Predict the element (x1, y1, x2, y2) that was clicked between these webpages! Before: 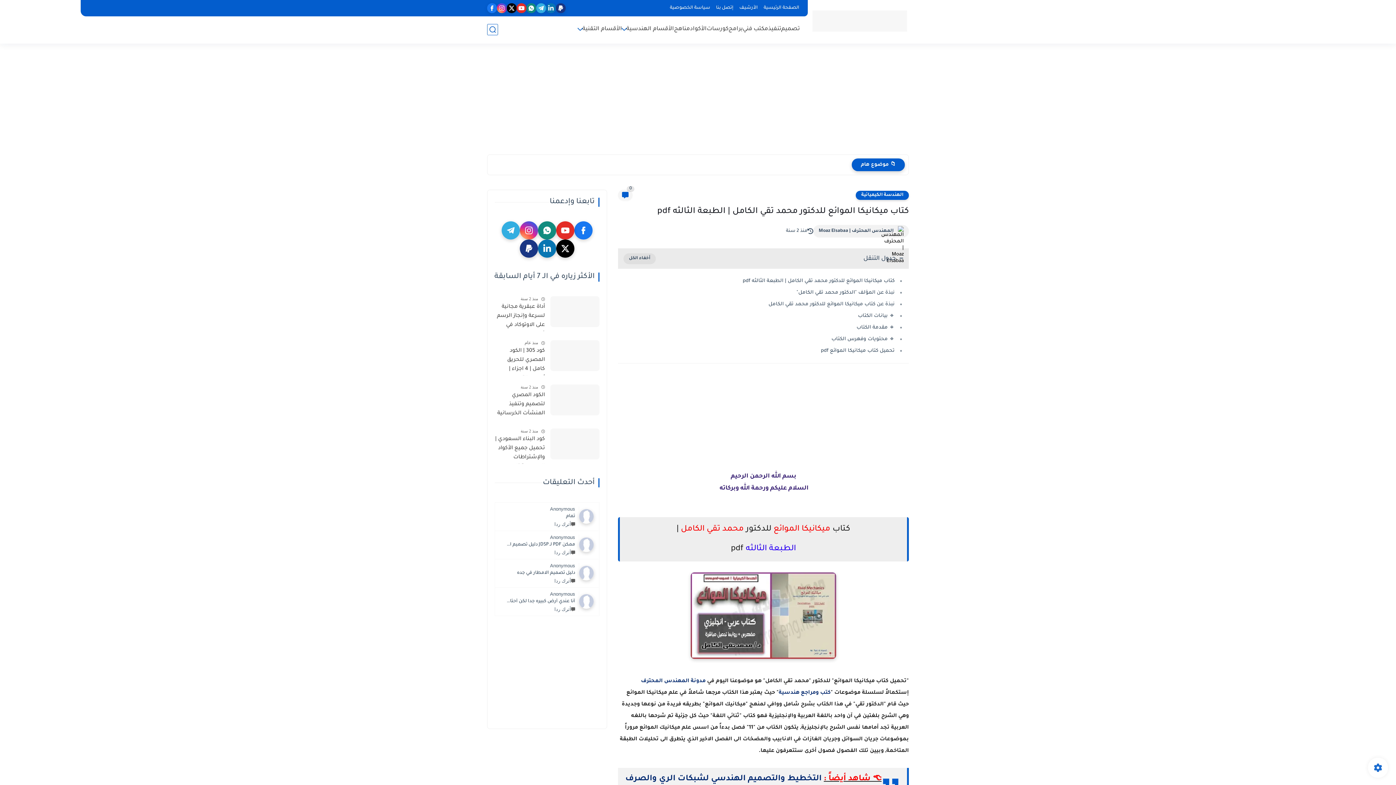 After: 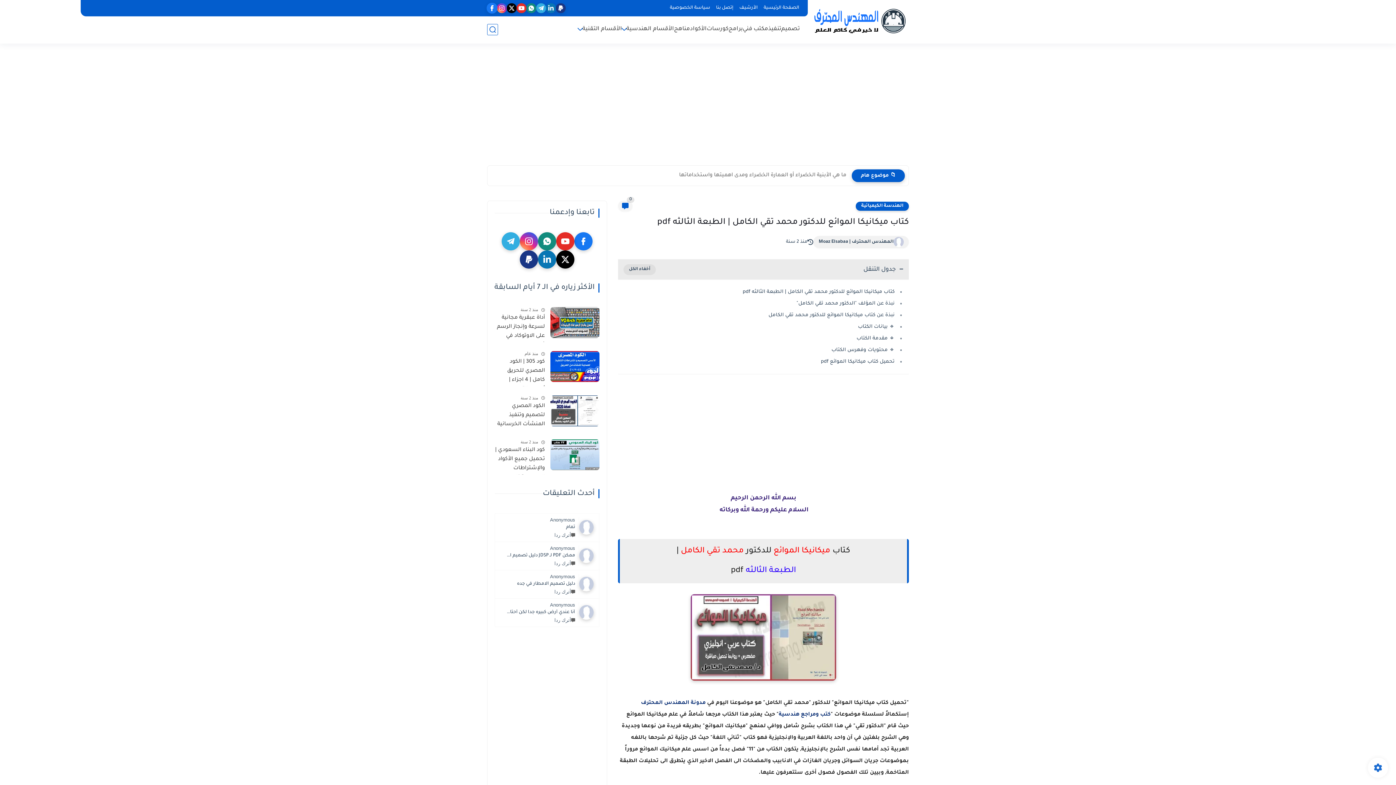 Action: bbox: (487, 3, 497, 13)